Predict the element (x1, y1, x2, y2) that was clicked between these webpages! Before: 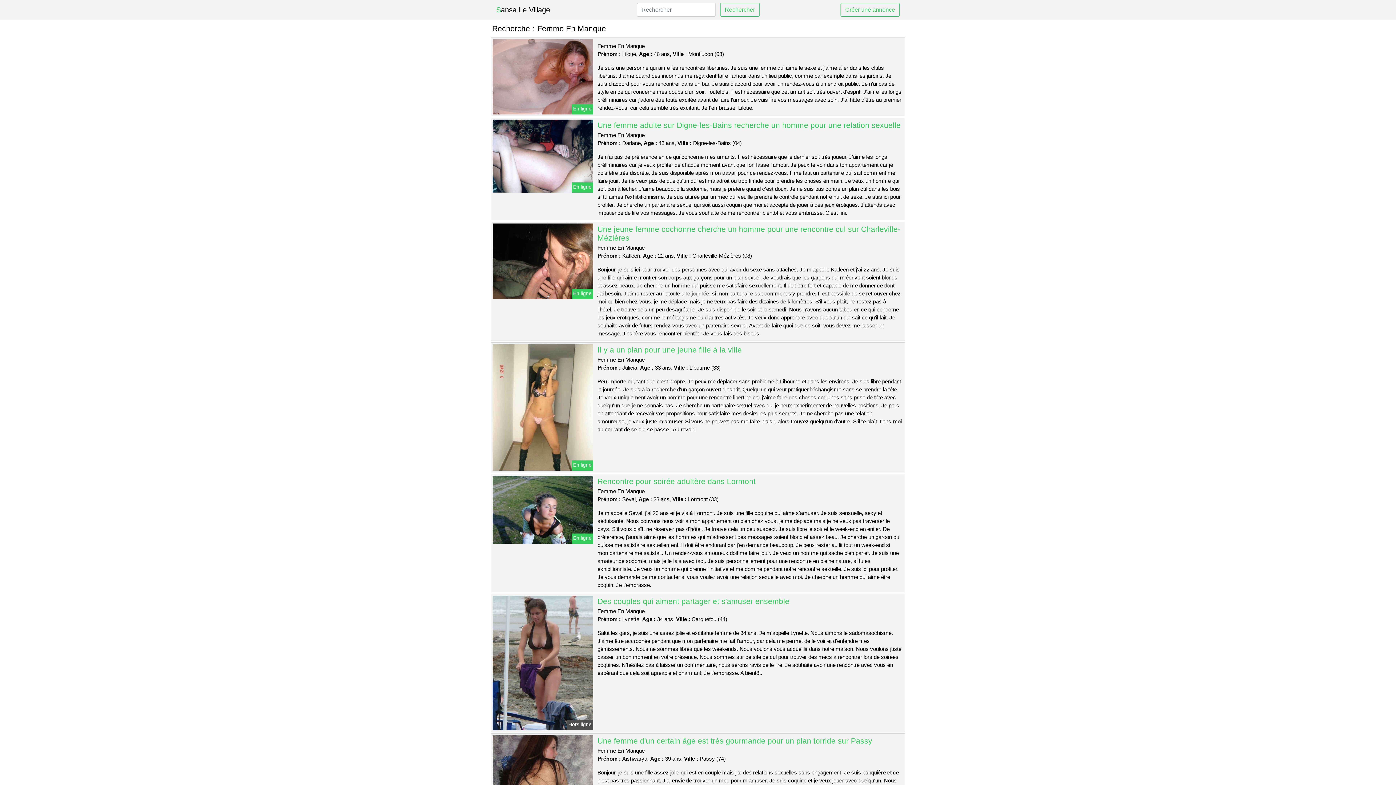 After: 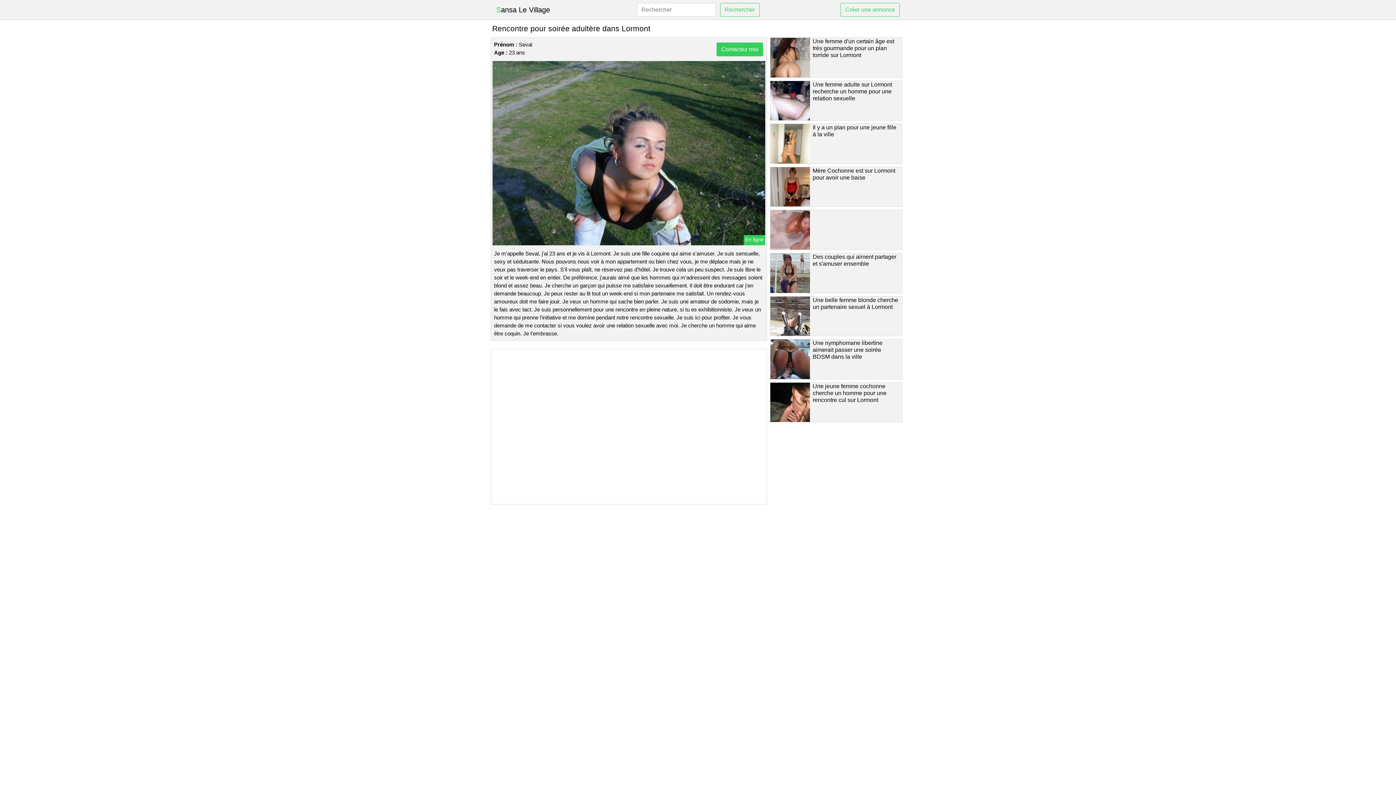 Action: label: Rencontre pour soirée adultère dans Lormont bbox: (597, 477, 755, 485)